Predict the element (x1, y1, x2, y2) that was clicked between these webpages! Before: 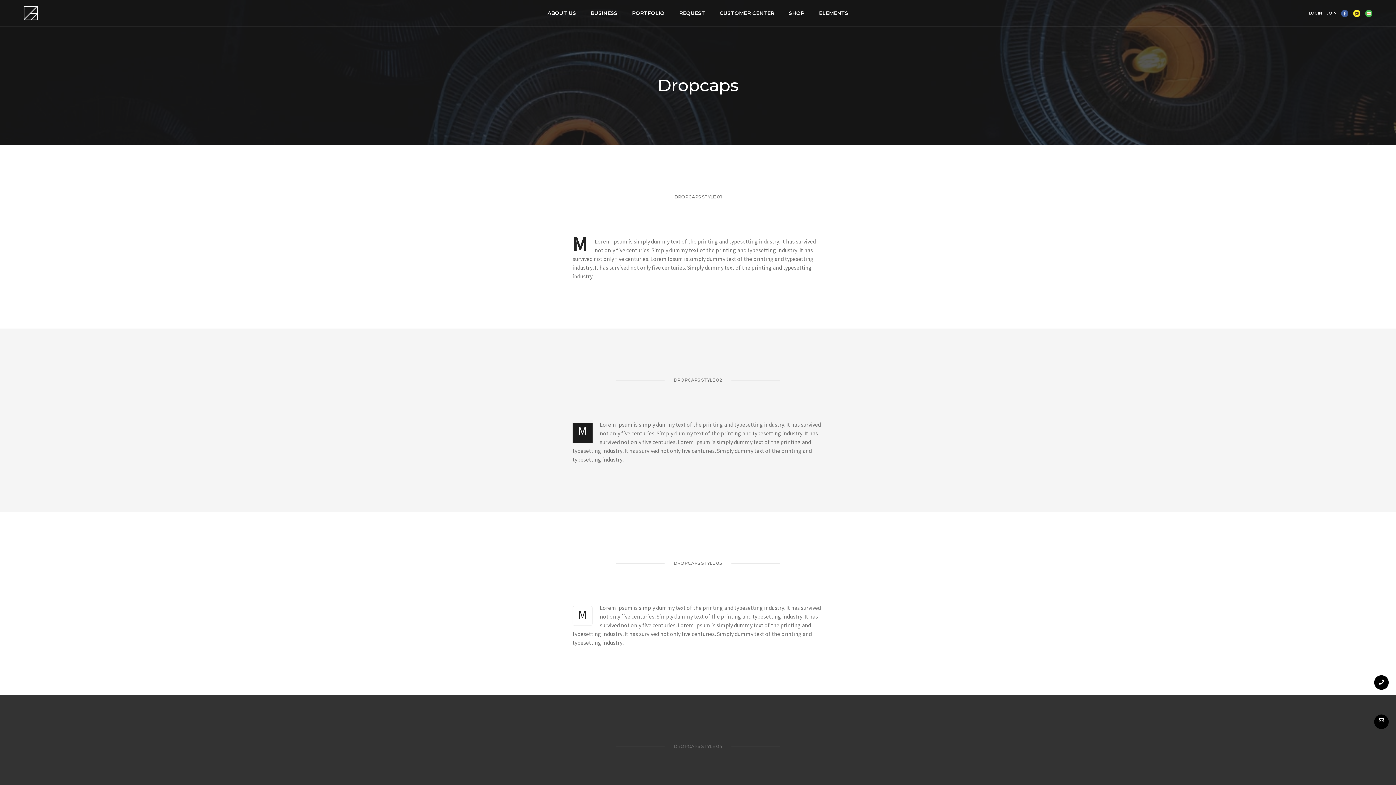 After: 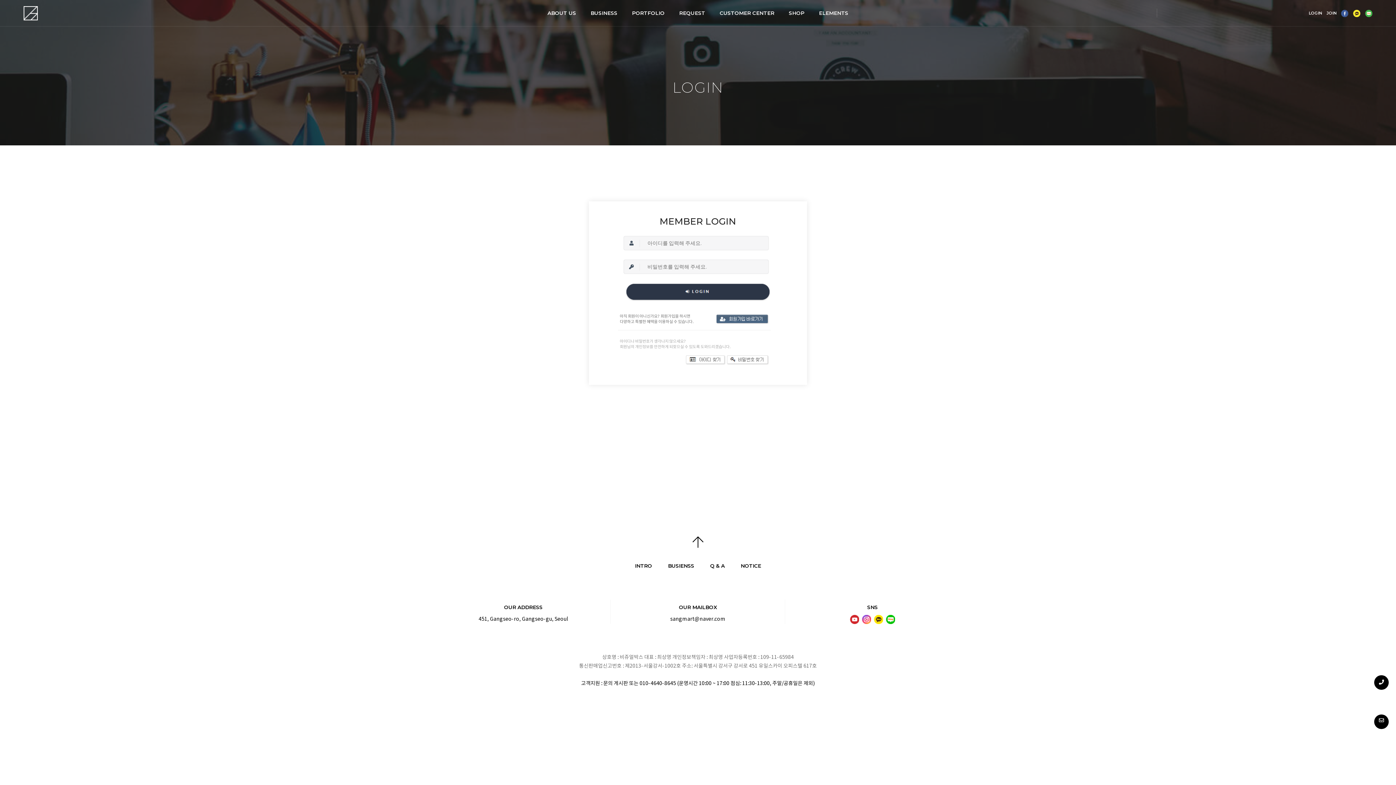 Action: bbox: (1305, 10, 1325, 15) label: LOGIN